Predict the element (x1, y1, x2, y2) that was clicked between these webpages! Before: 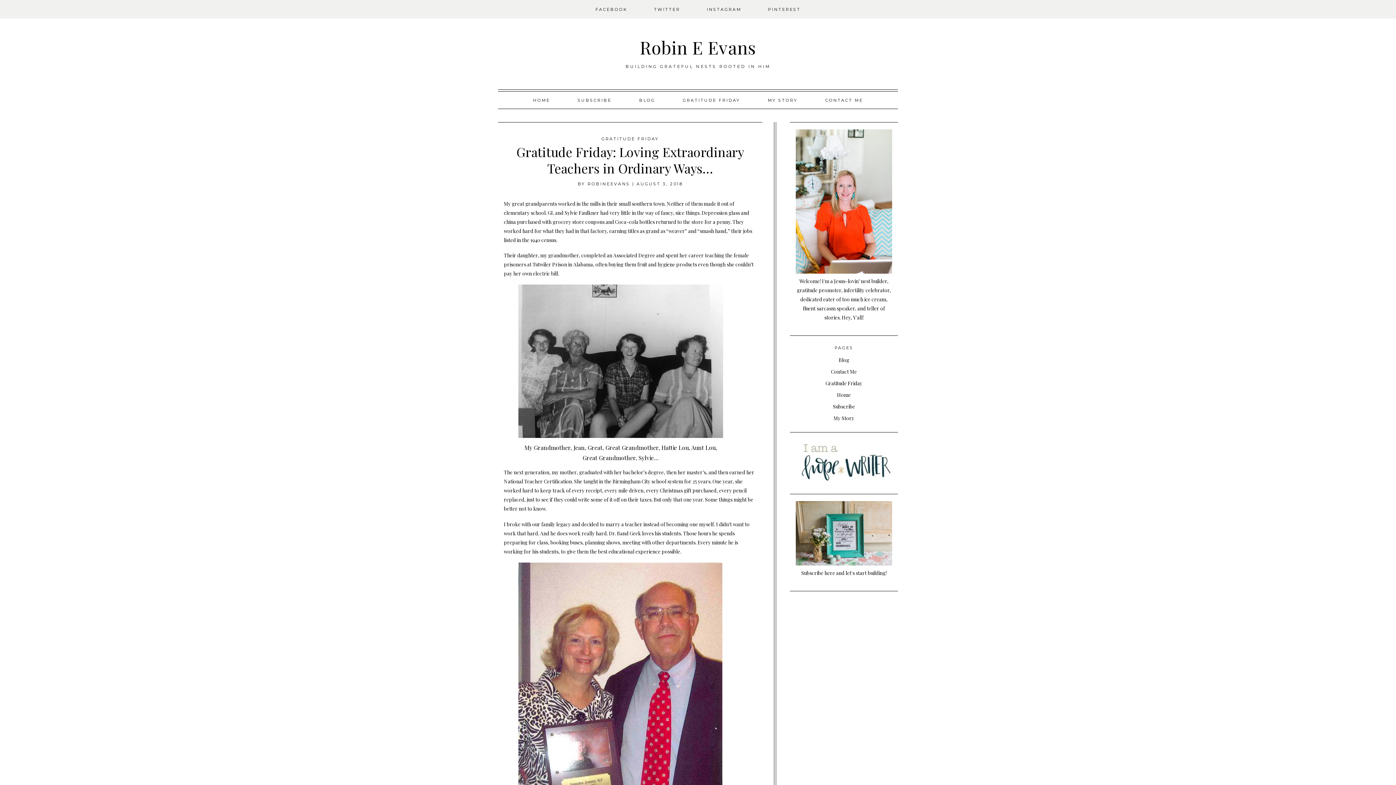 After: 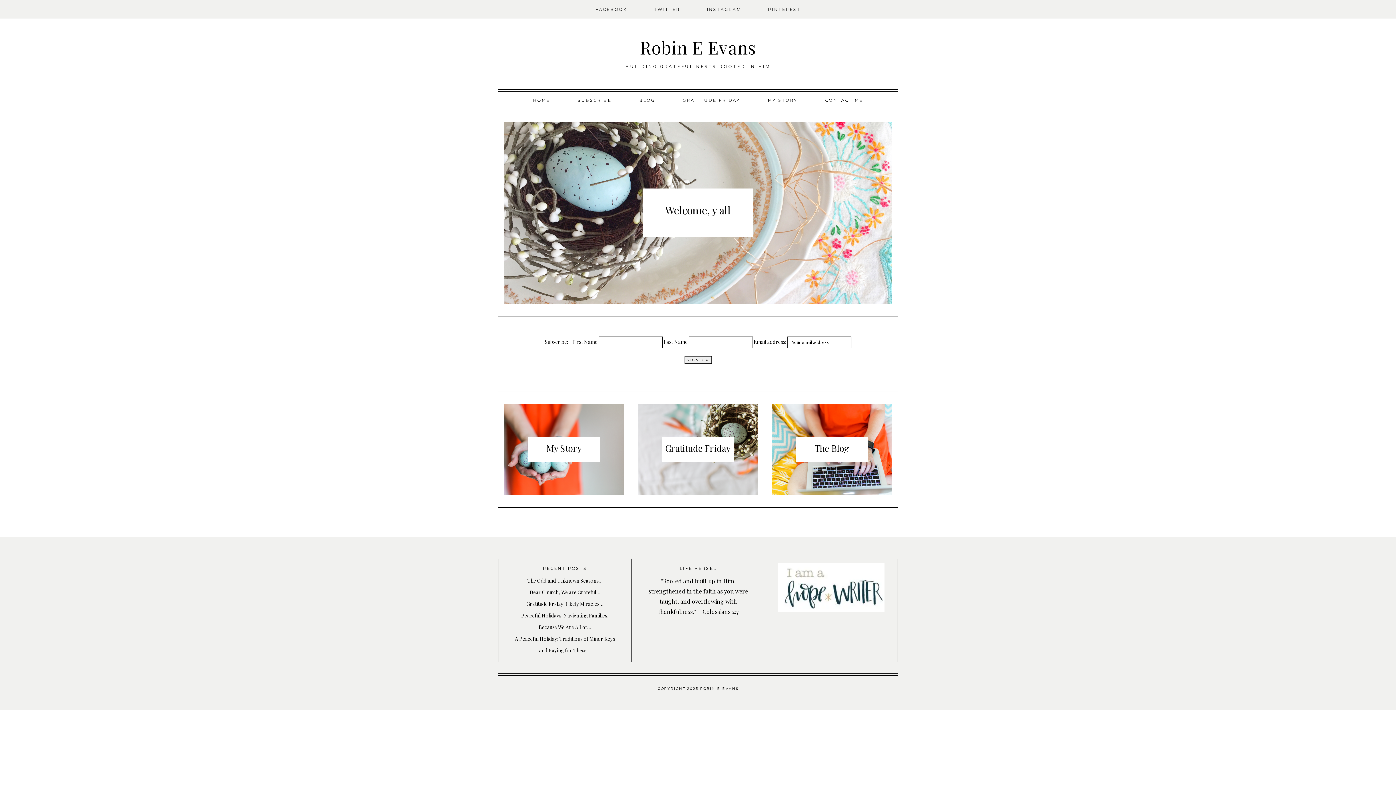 Action: label: Home bbox: (837, 391, 851, 398)